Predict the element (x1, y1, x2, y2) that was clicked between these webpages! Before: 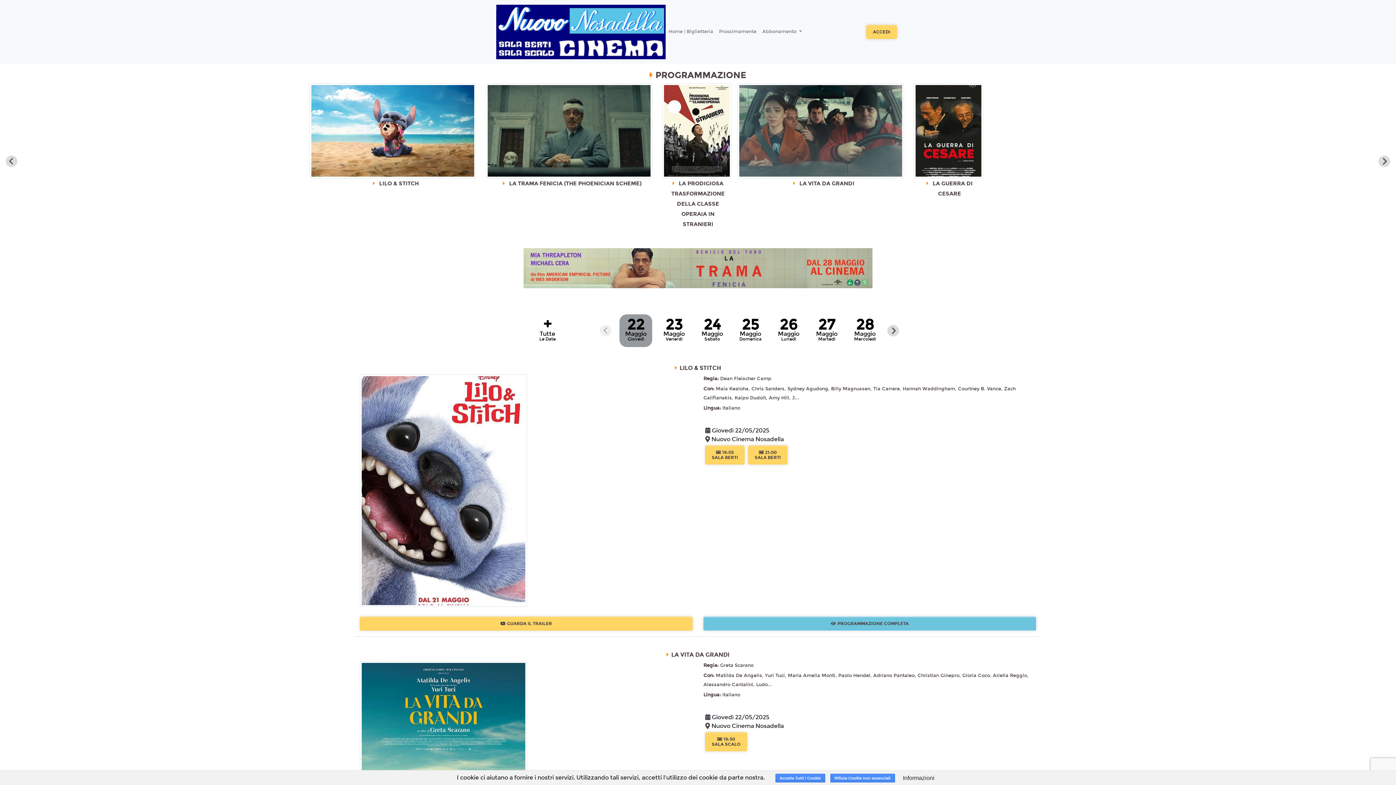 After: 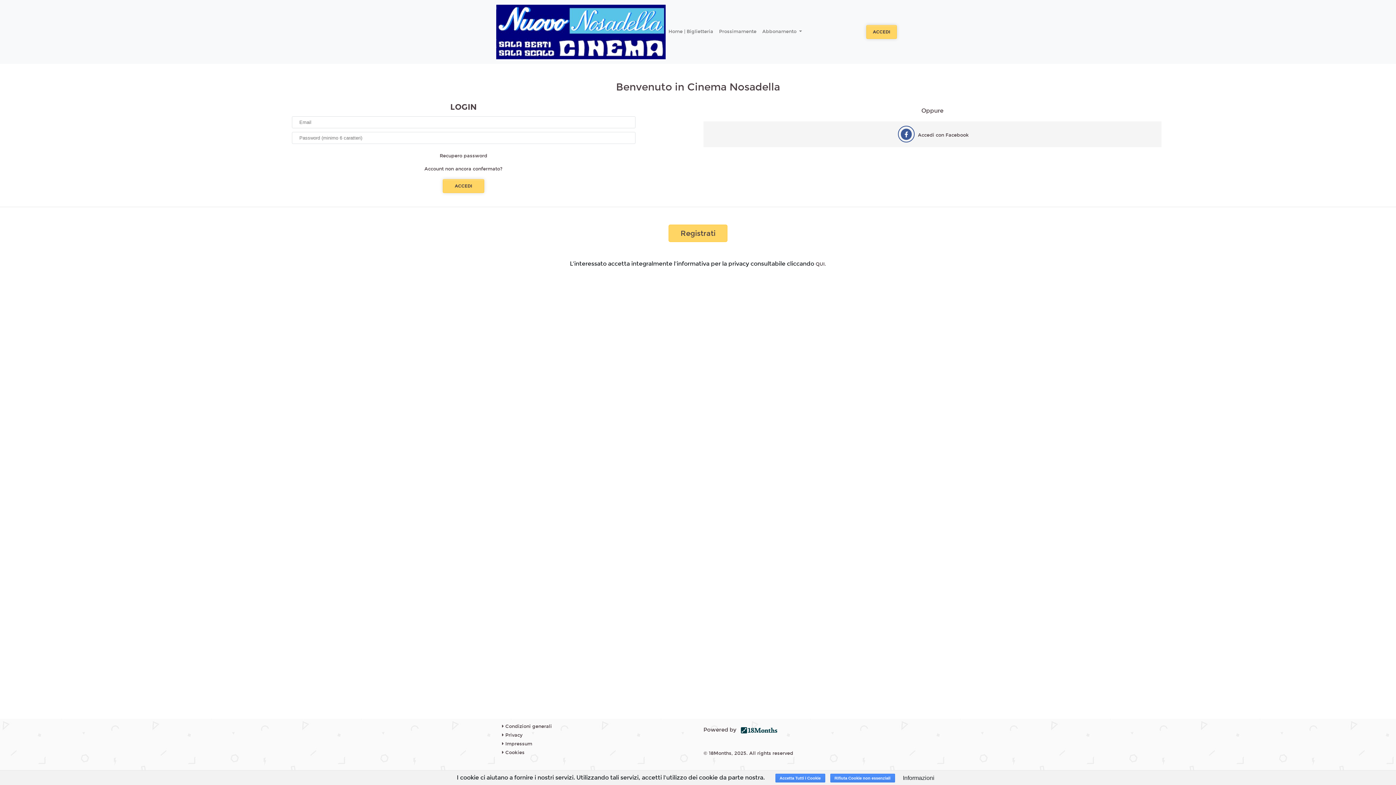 Action: label: ACCEDI bbox: (867, 3, 897, 17)